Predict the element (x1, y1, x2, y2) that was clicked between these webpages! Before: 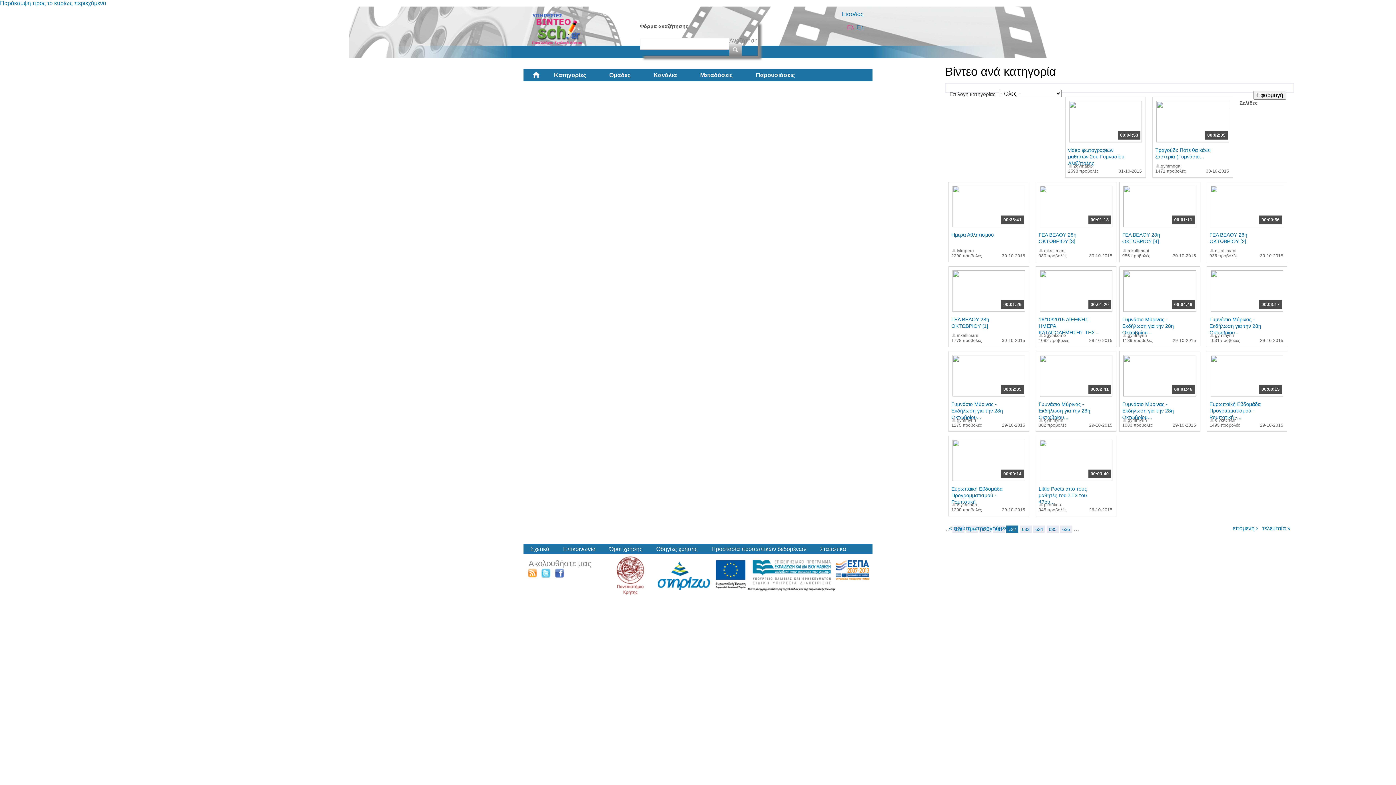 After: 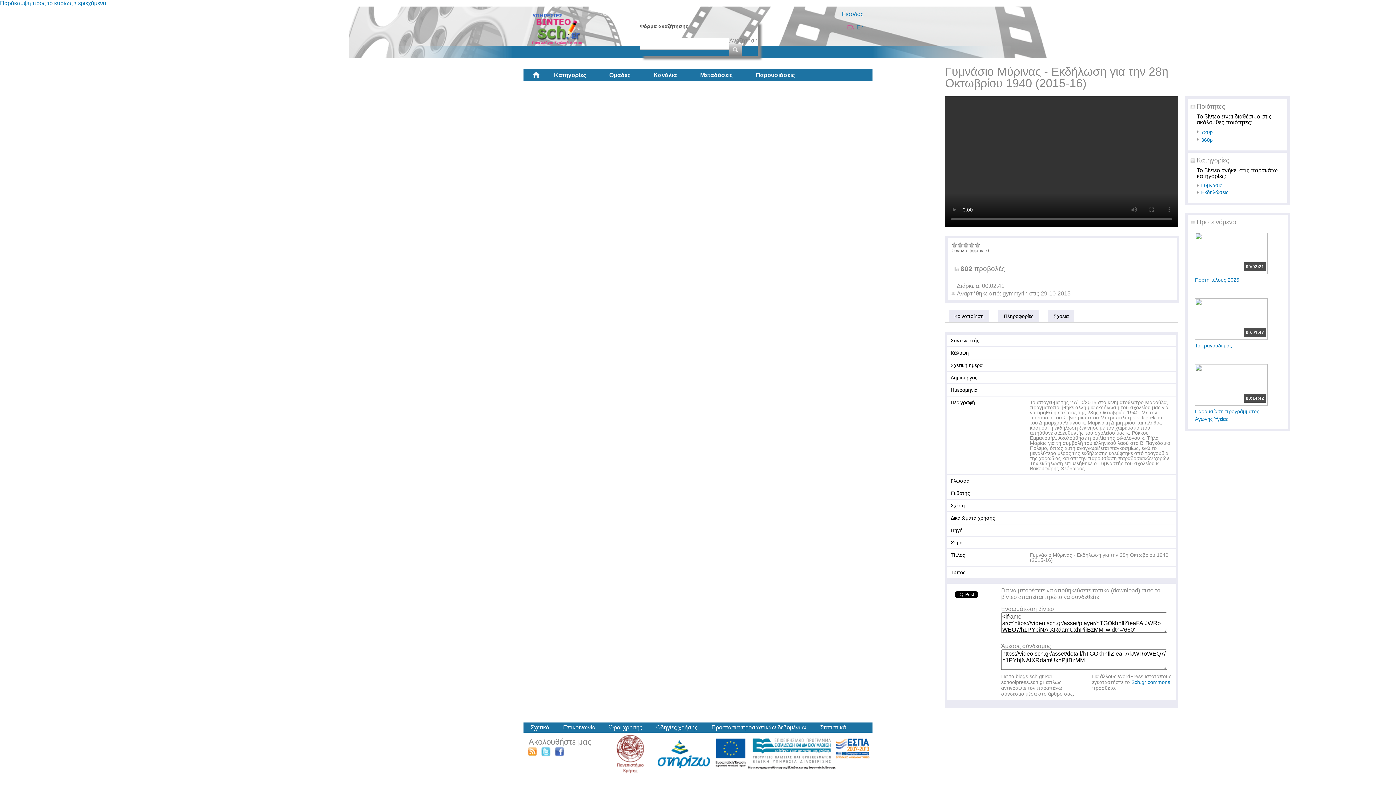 Action: bbox: (1040, 391, 1112, 397)